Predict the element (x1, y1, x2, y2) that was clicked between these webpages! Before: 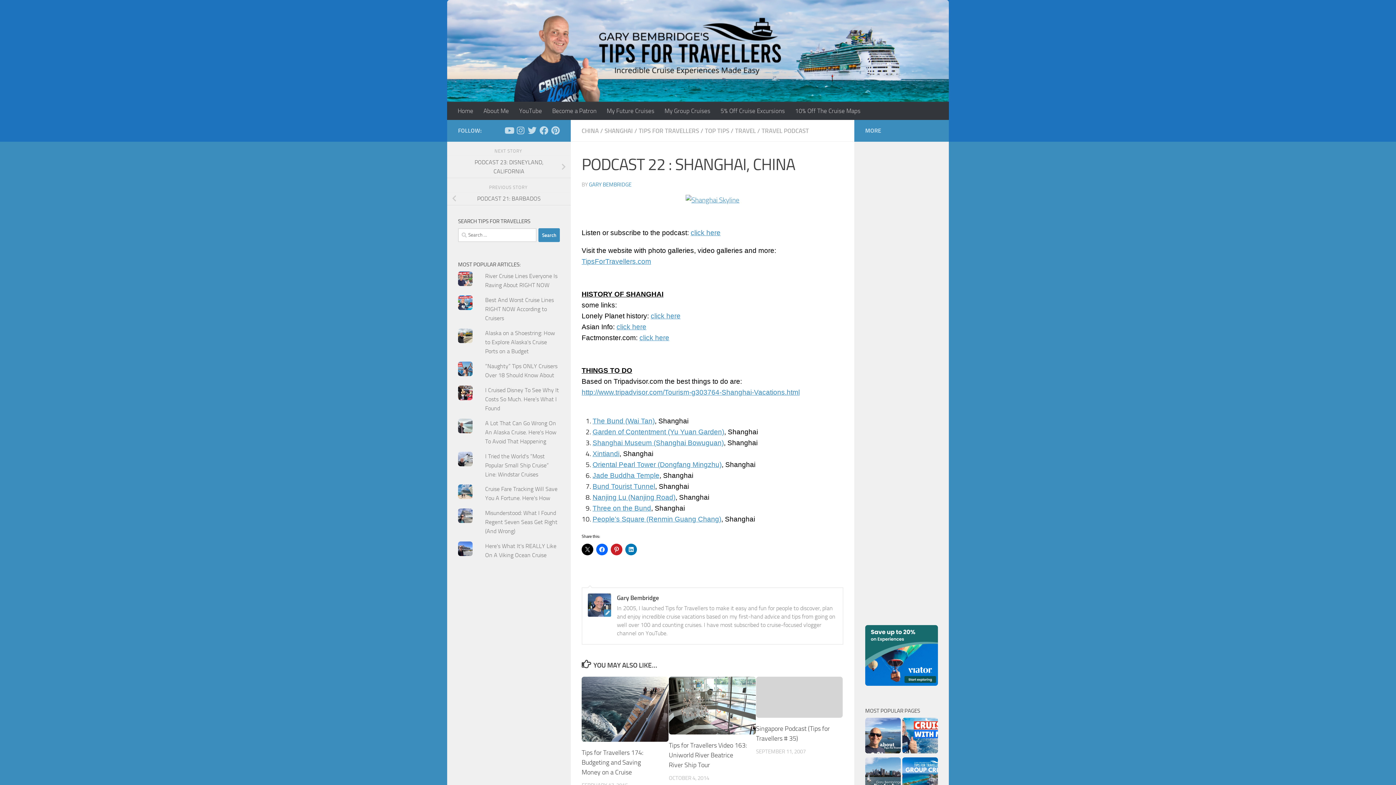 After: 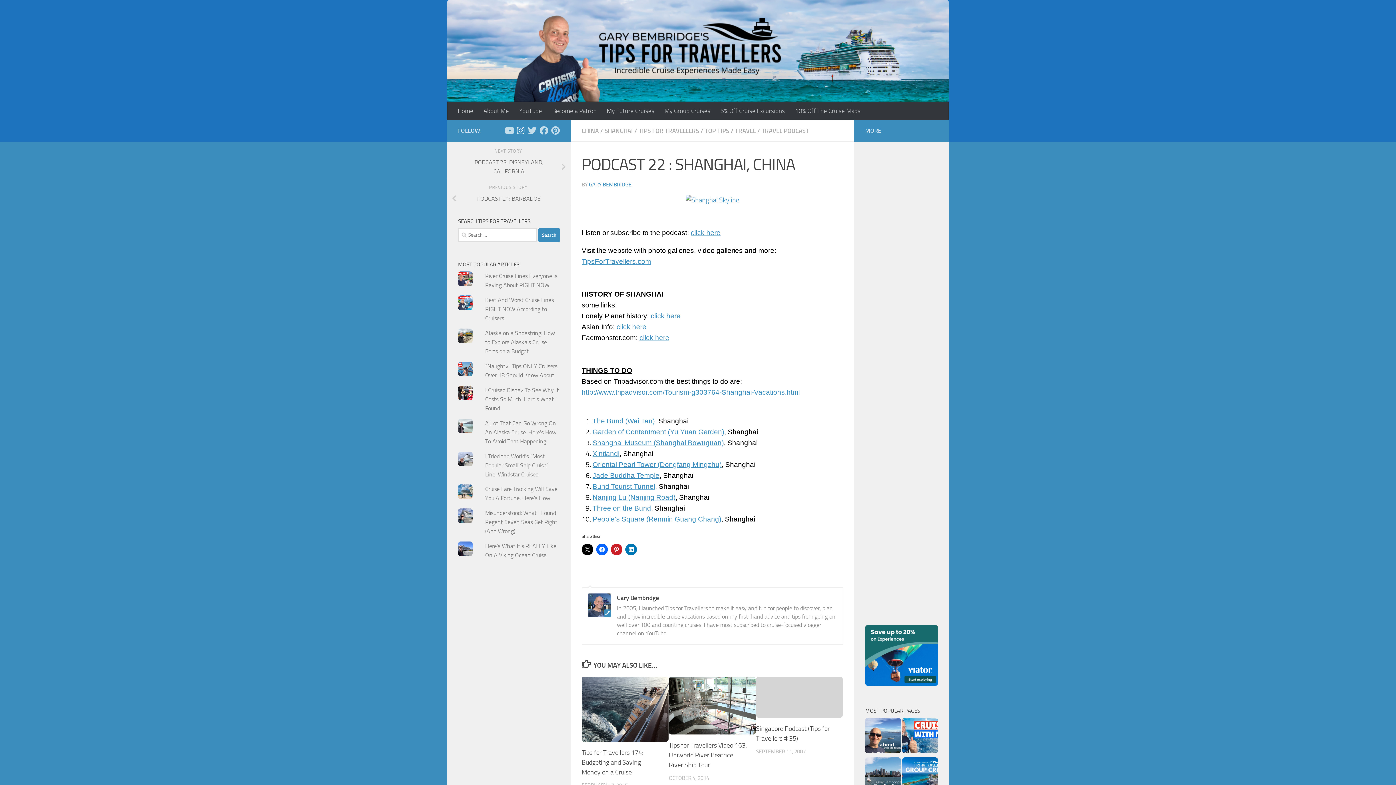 Action: bbox: (516, 126, 525, 134) label: Follow us on Instagram